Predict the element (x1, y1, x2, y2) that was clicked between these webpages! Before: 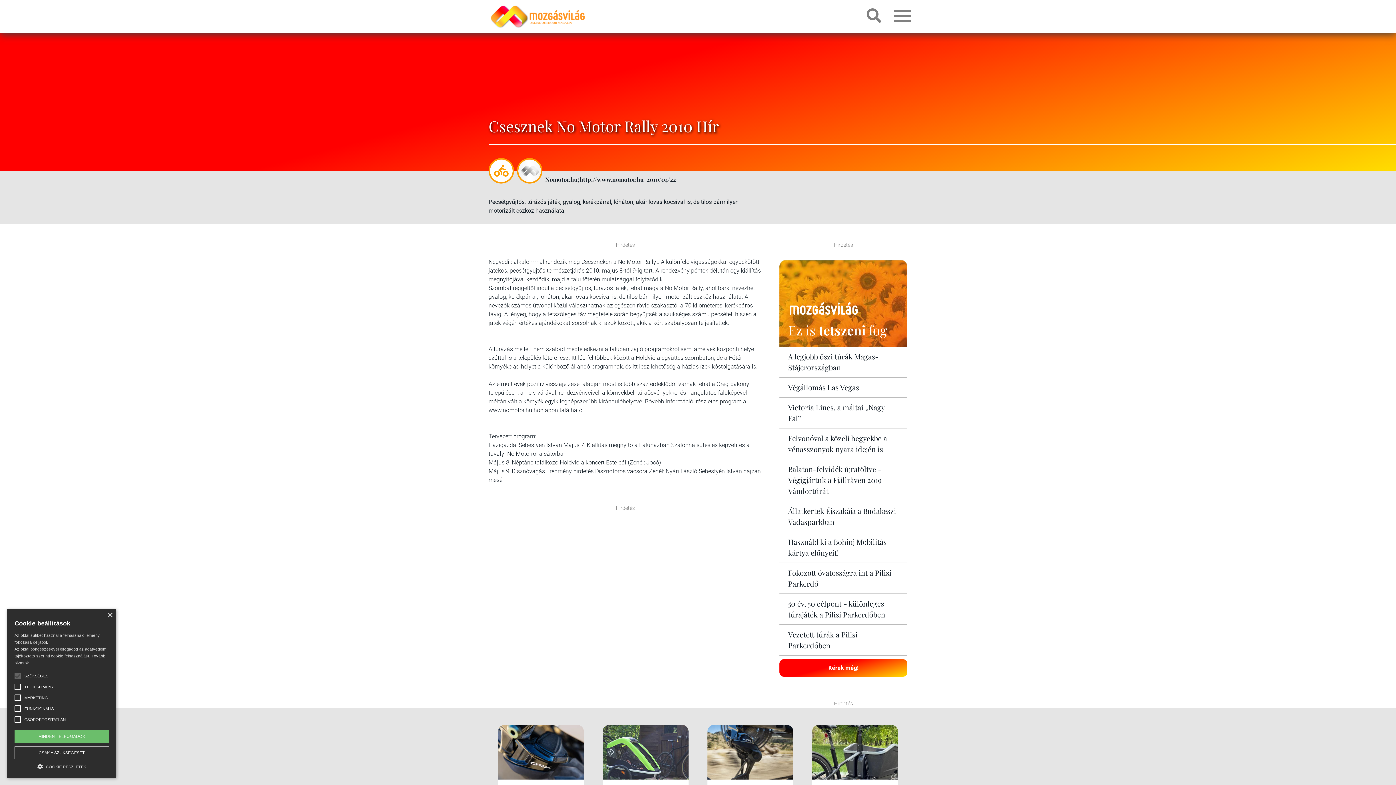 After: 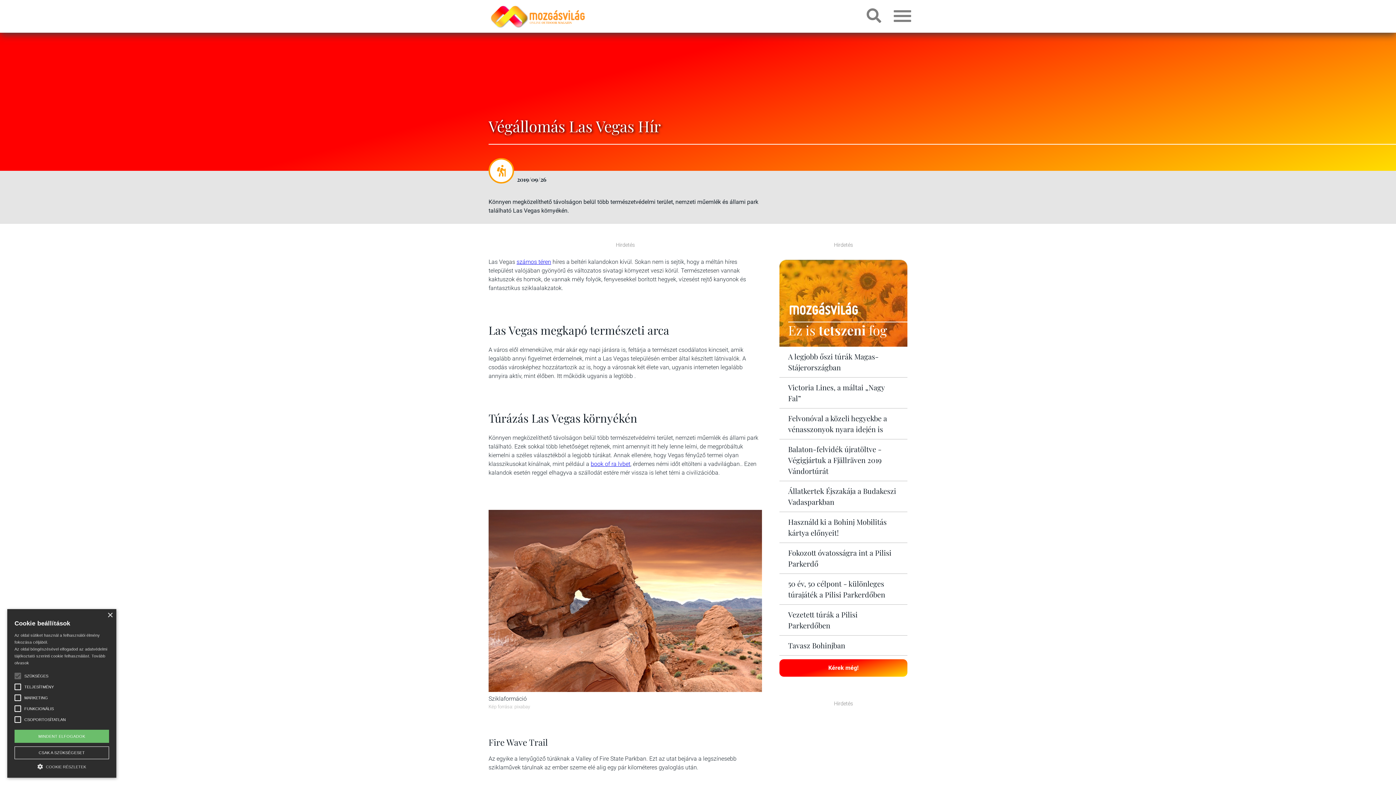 Action: label: Végállomás Las Vegas bbox: (788, 382, 898, 393)